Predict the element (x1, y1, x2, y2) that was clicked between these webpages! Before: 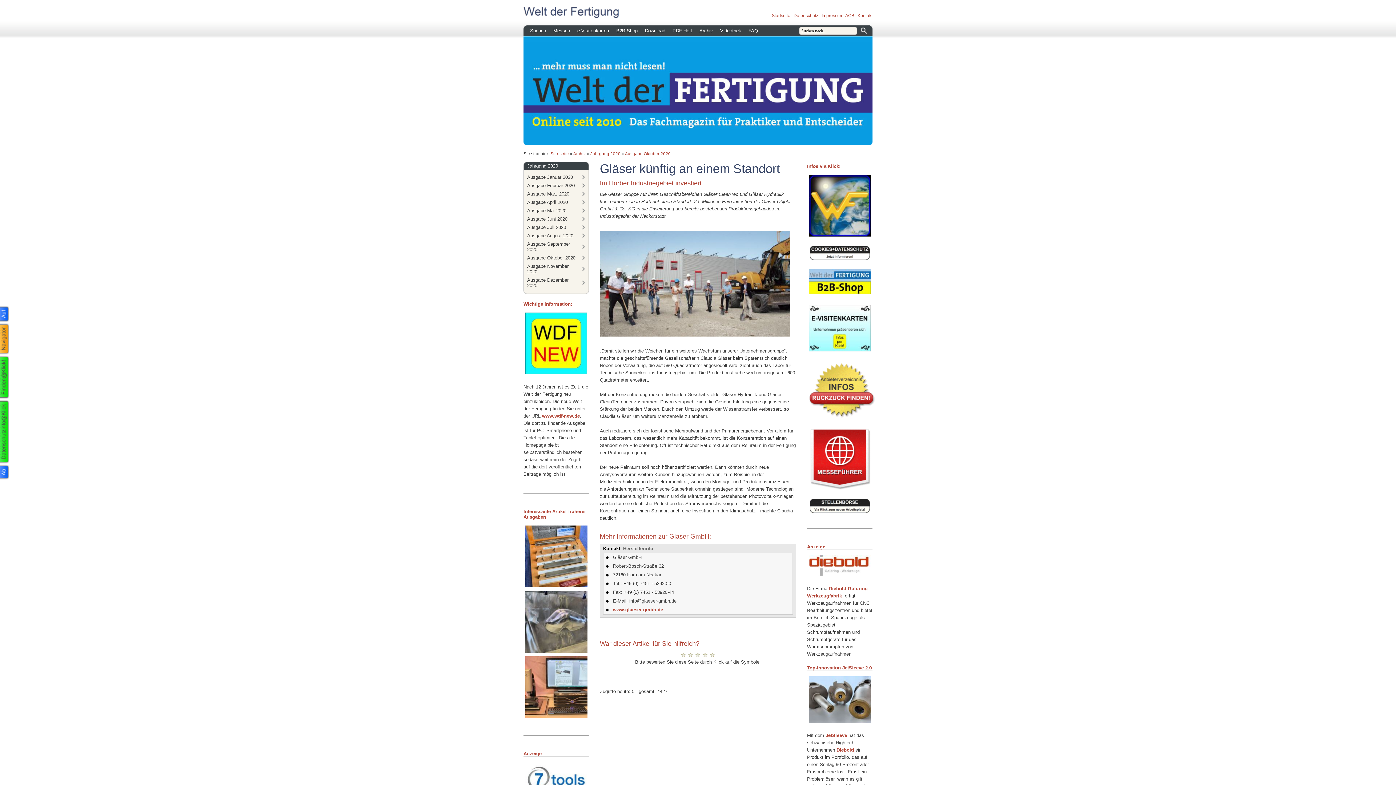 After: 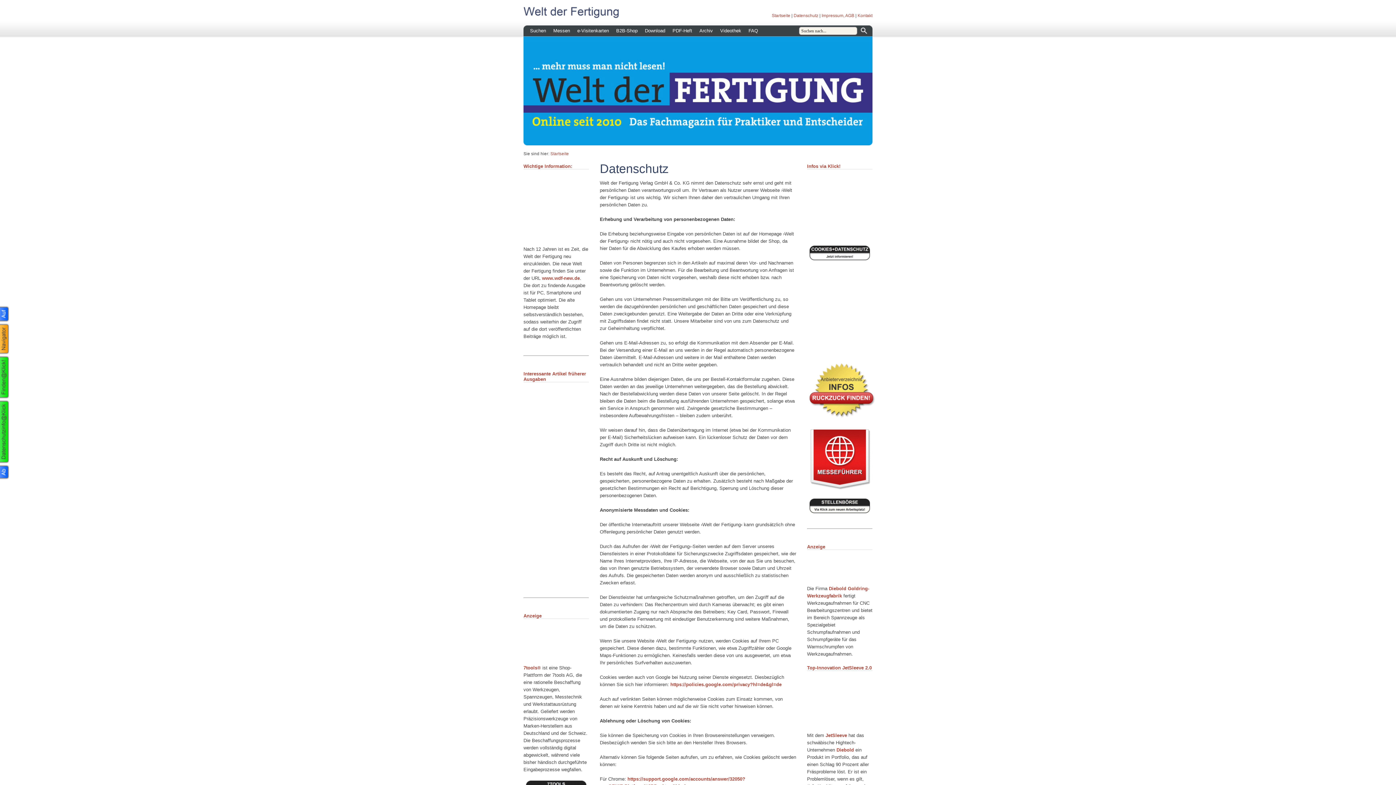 Action: label: Datenschutz bbox: (793, 13, 818, 18)